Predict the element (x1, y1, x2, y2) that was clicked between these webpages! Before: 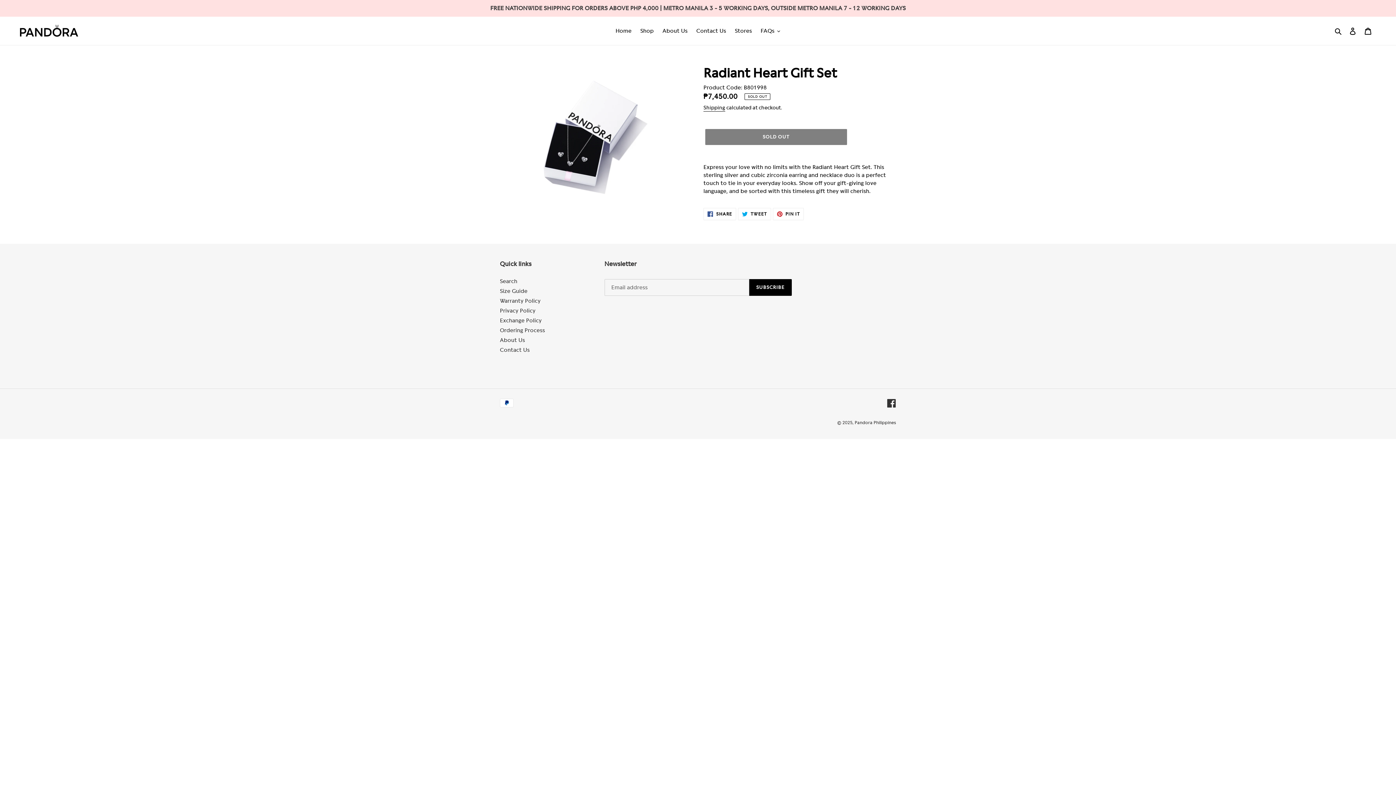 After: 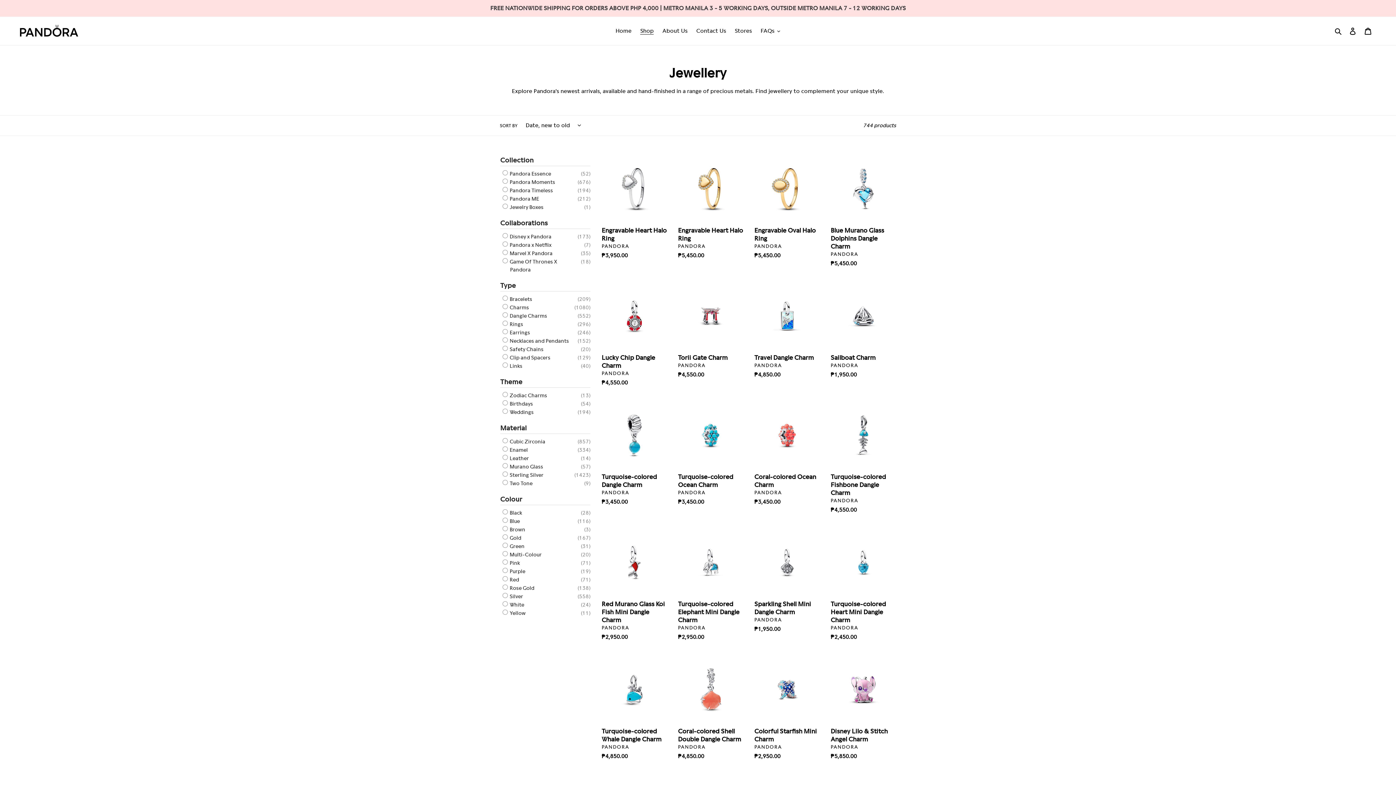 Action: bbox: (0, 0, 1396, 16) label: FREE NATIONWIDE SHIPPING FOR ORDERS ABOVE PHP 4,000 | METRO MANILA 3 - 5 WORKING DAYS, OUTSIDE METRO MANILA 7 - 12 WORKING DAYS